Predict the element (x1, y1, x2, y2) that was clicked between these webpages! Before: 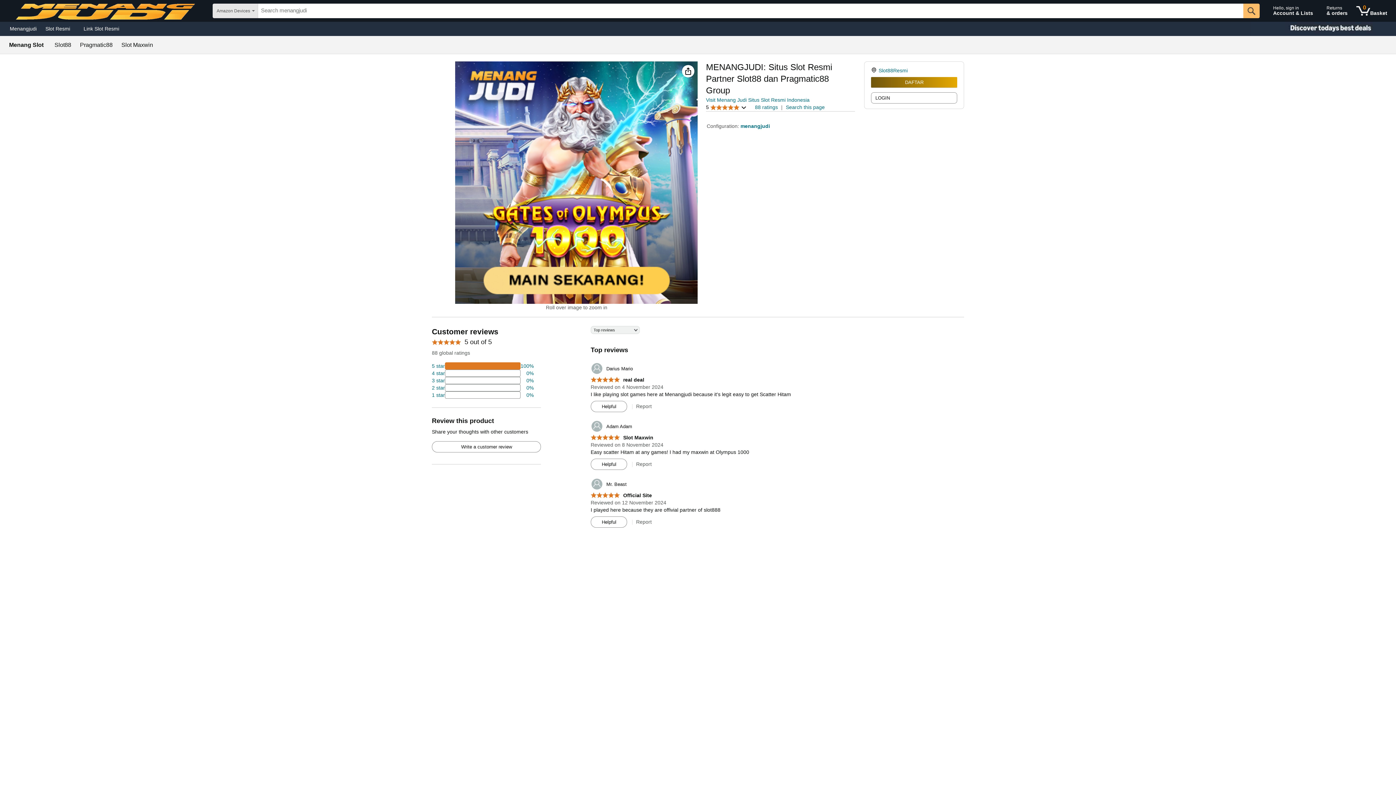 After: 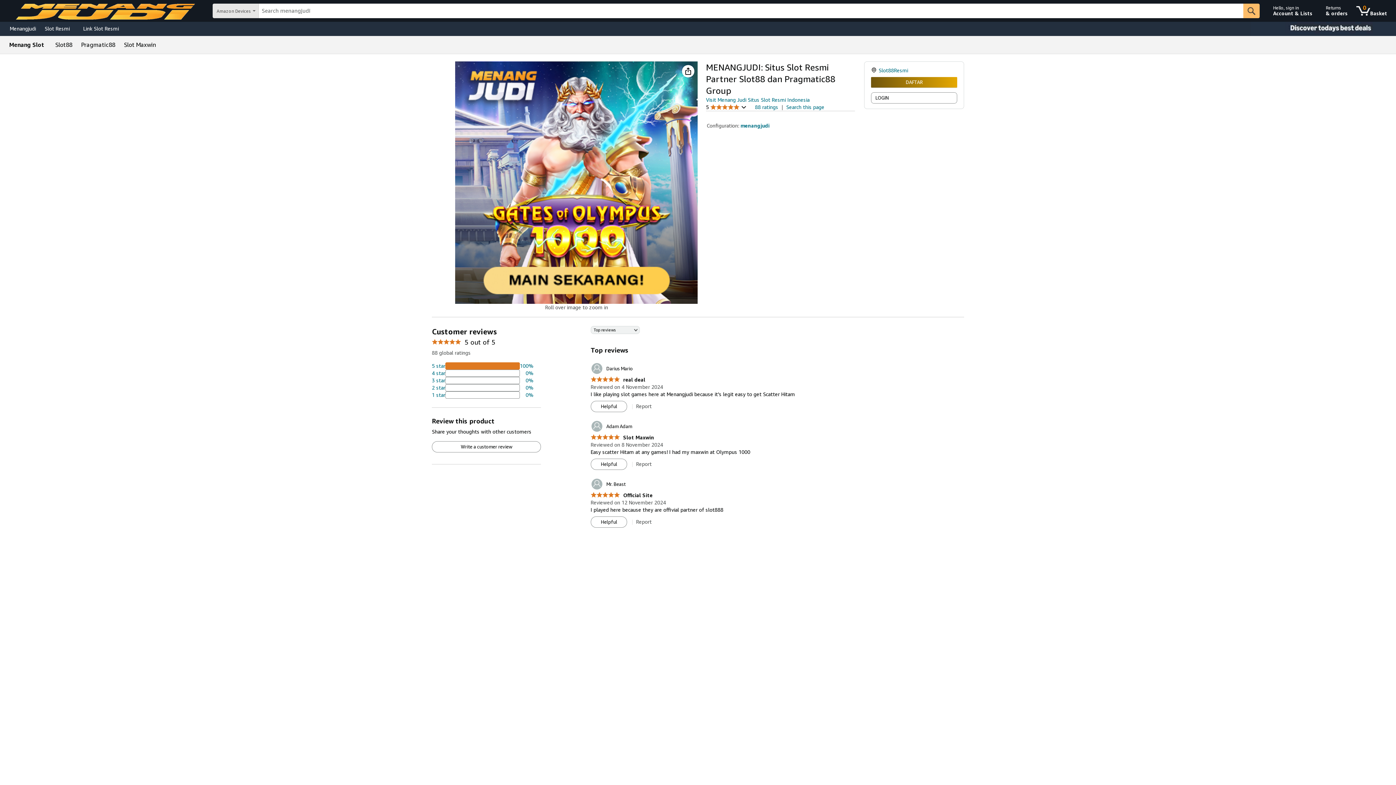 Action: bbox: (5, 23, 41, 33) label: Menangjudi